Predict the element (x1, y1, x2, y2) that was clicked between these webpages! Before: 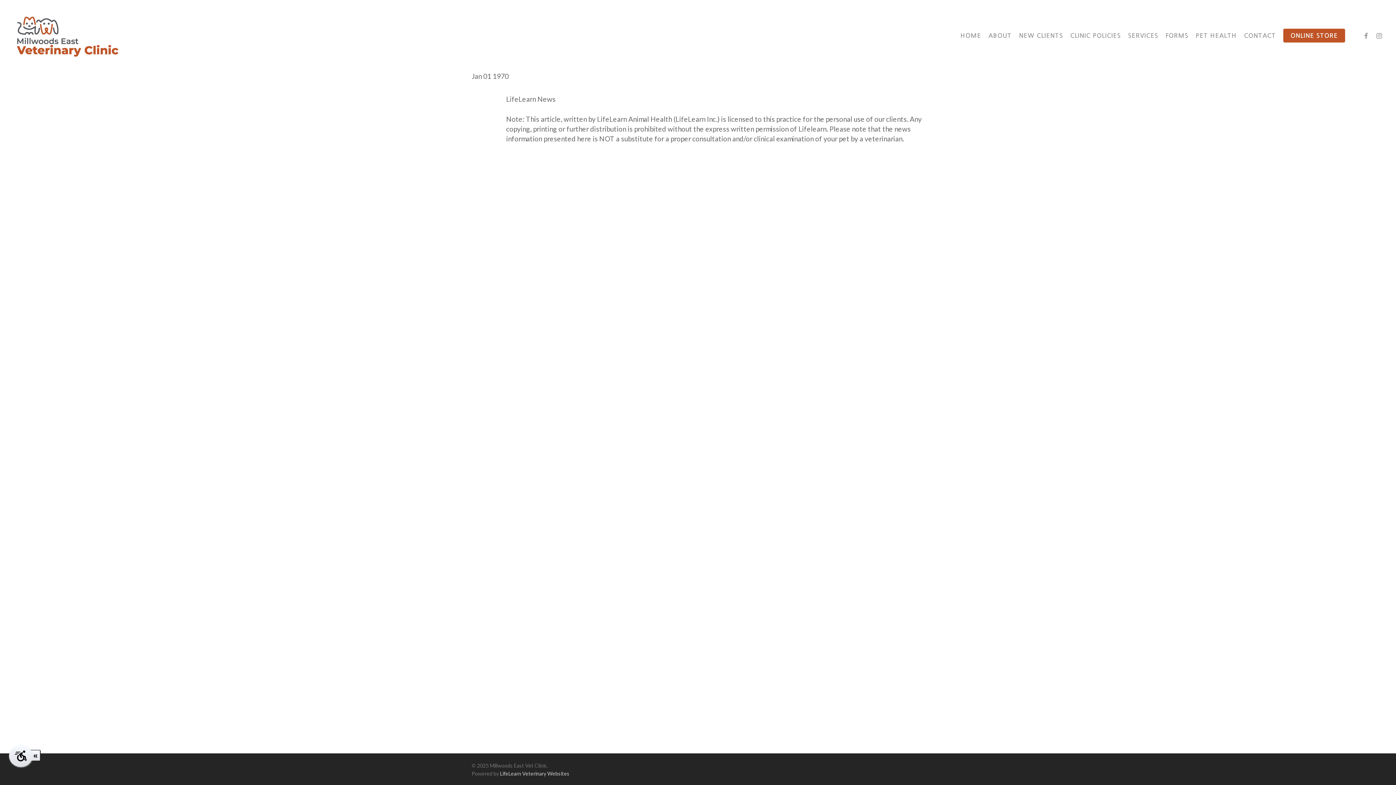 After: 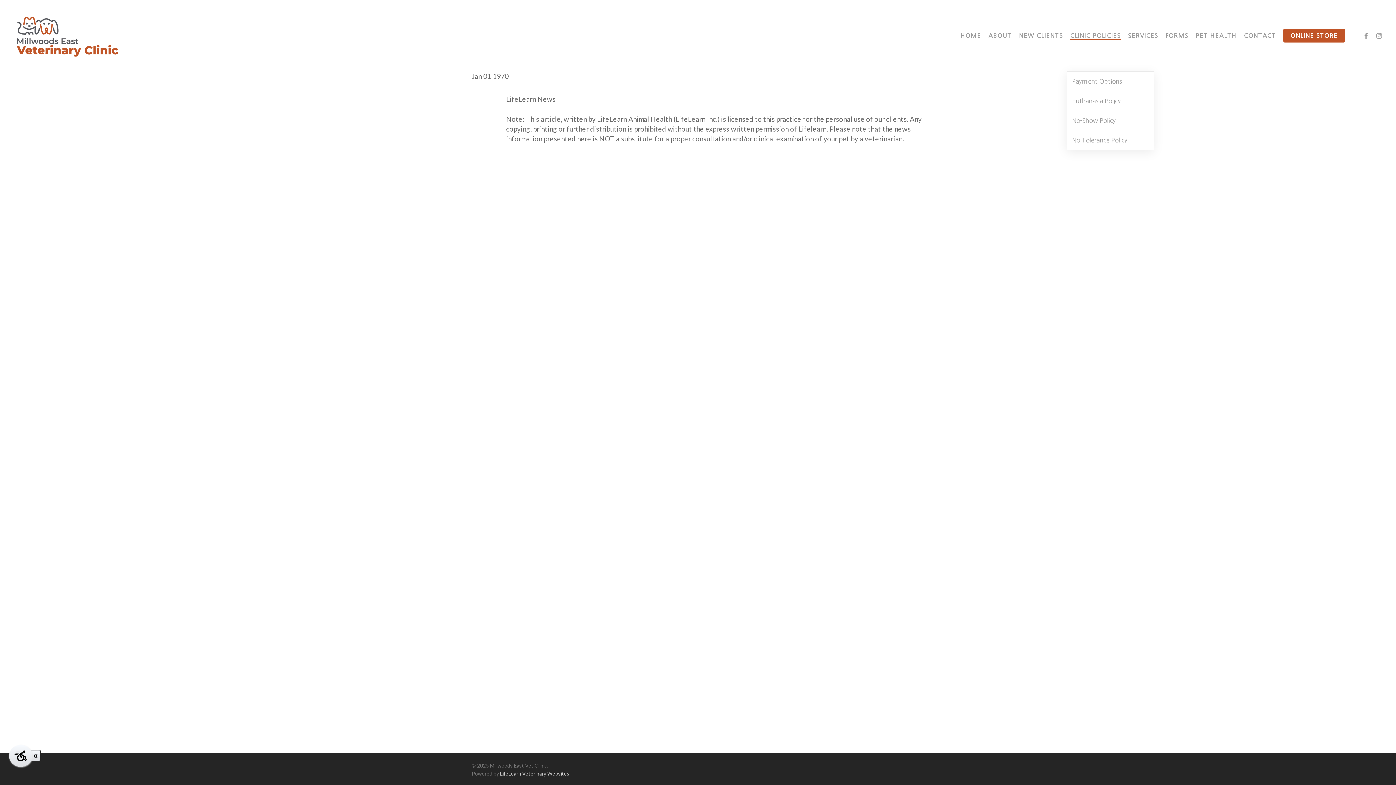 Action: label: CLINIC POLICIES bbox: (1070, 32, 1121, 38)